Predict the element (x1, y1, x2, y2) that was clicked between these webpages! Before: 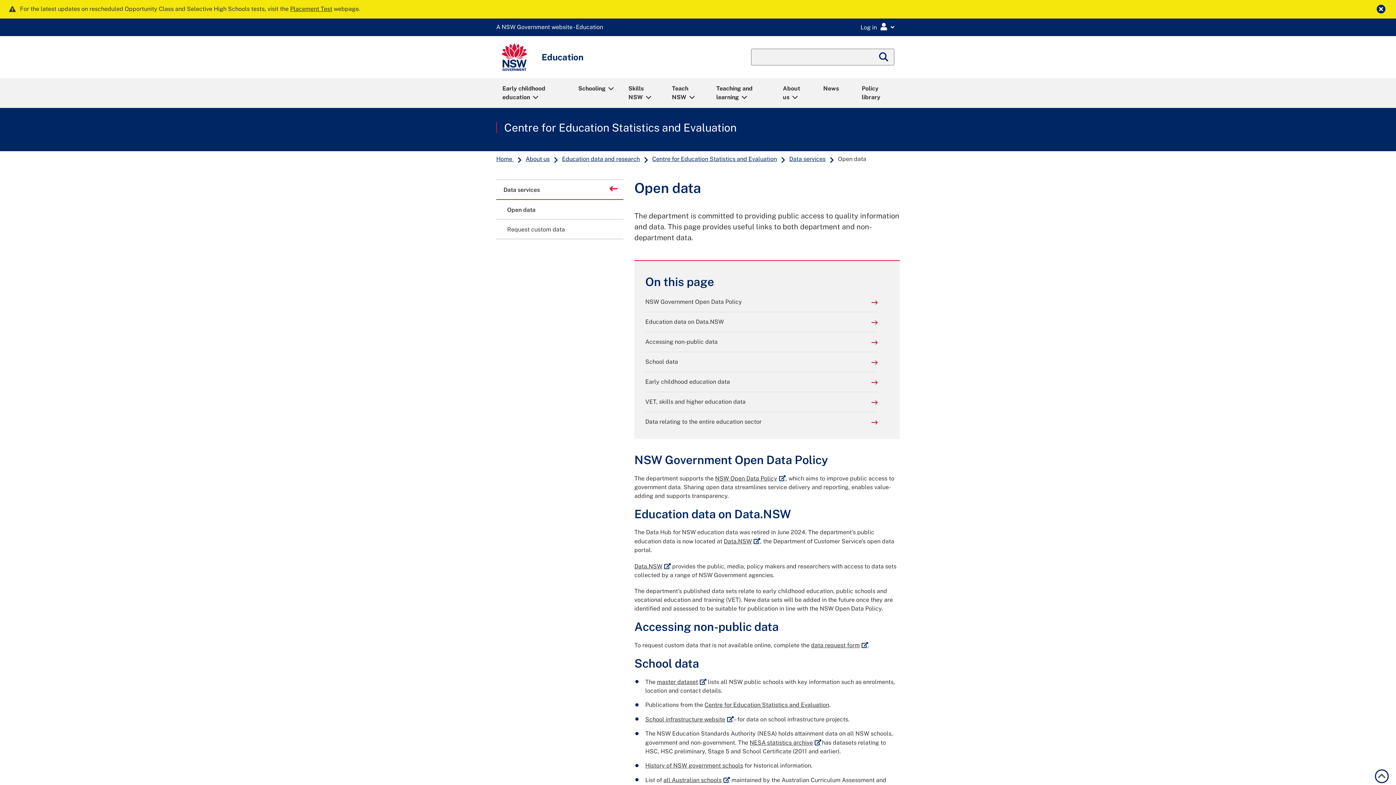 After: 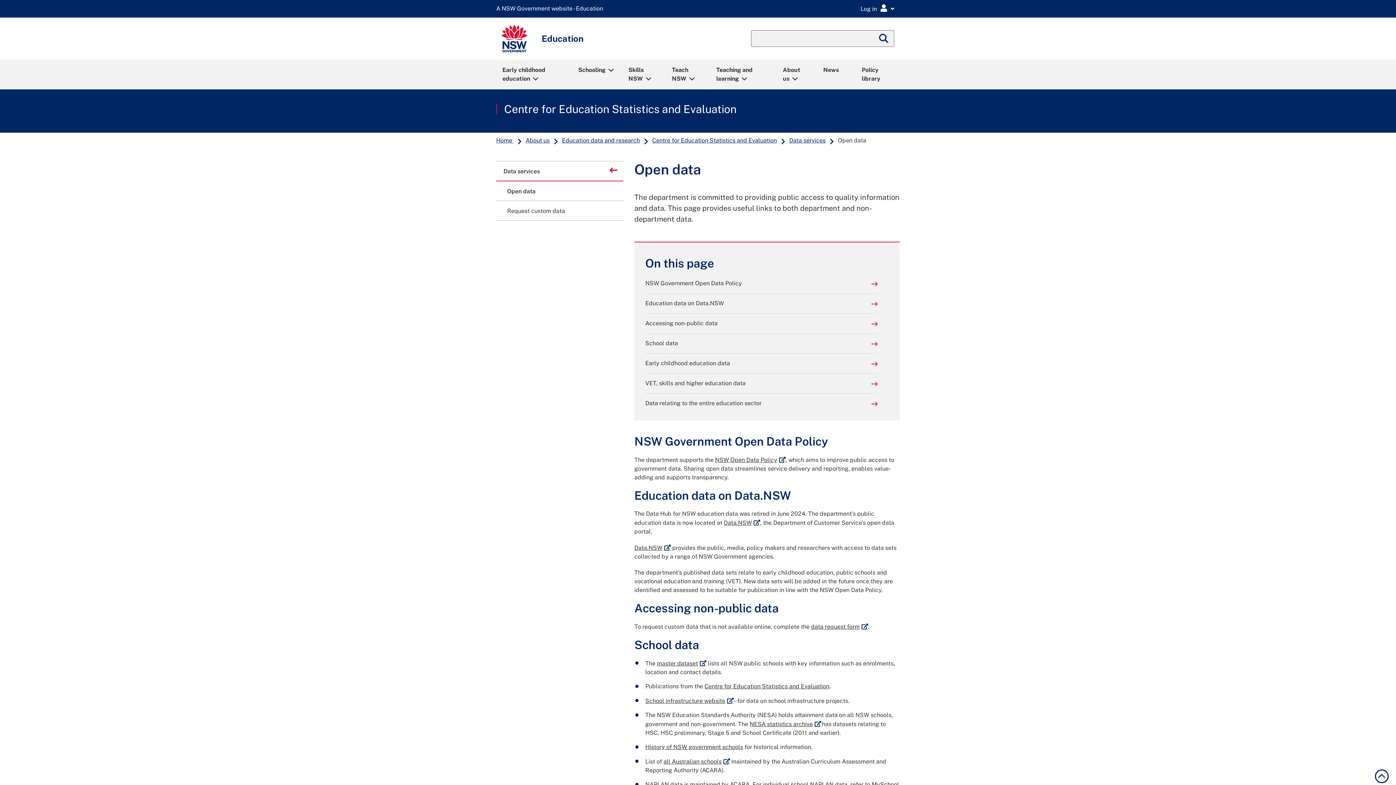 Action: label: Close bbox: (1377, 4, 1385, 13)